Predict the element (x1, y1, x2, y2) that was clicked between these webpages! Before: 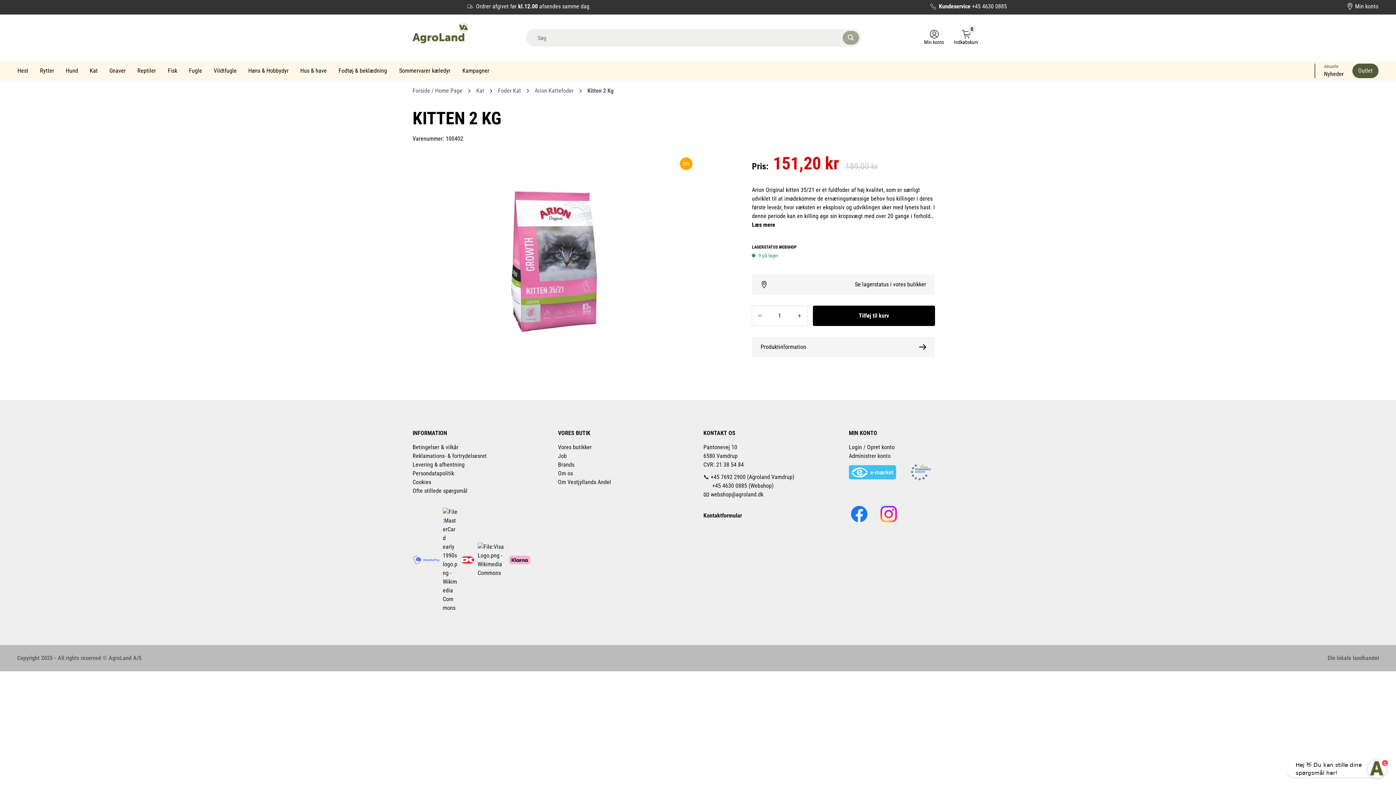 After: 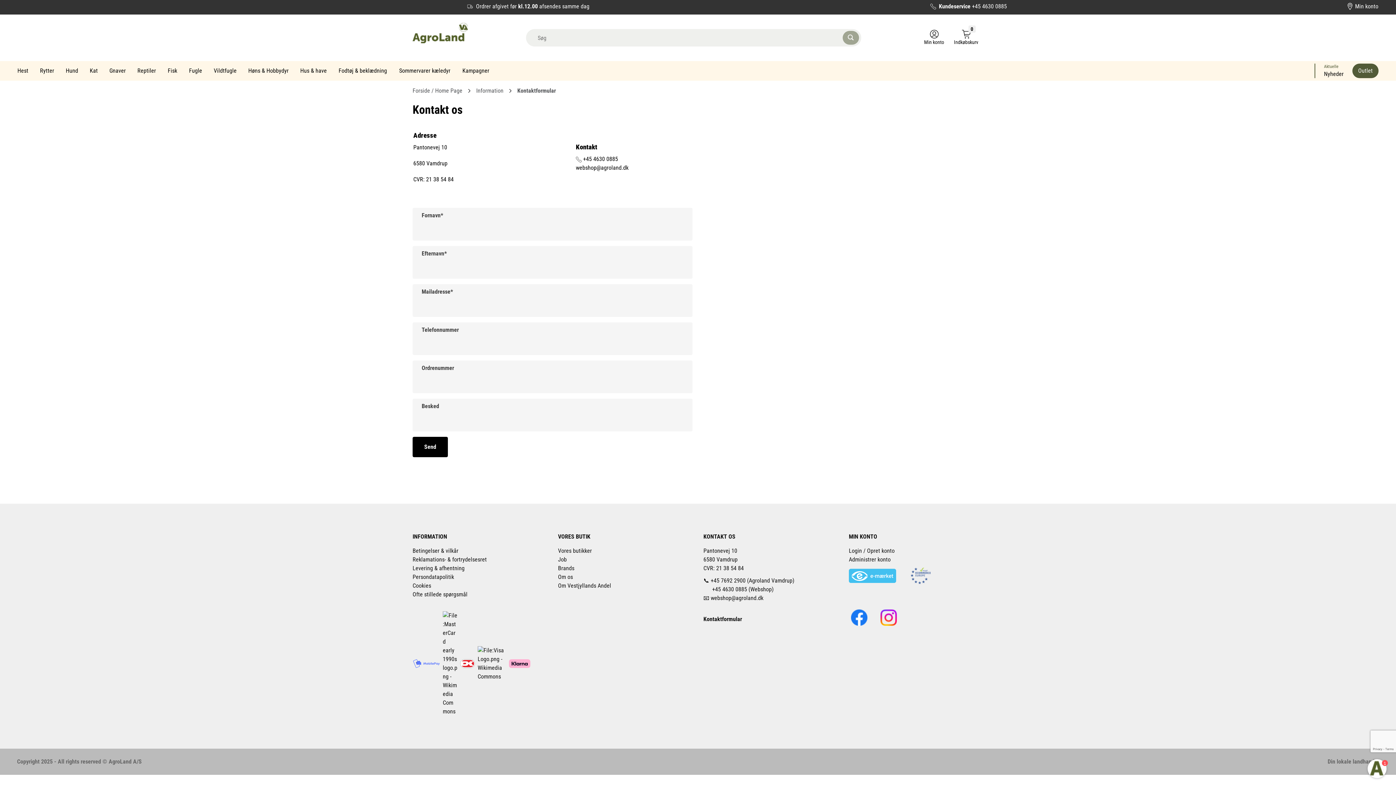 Action: label: Kontaktformular bbox: (703, 512, 742, 519)